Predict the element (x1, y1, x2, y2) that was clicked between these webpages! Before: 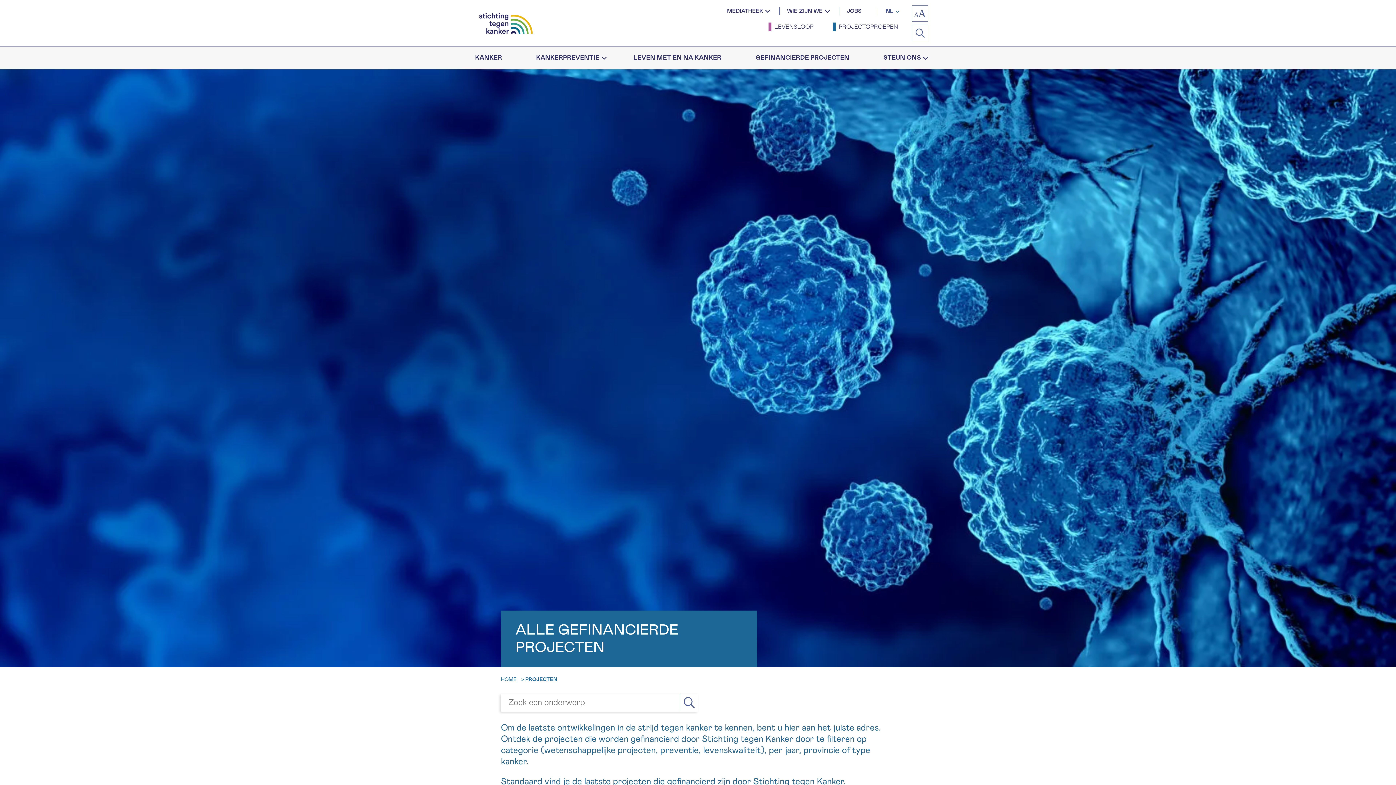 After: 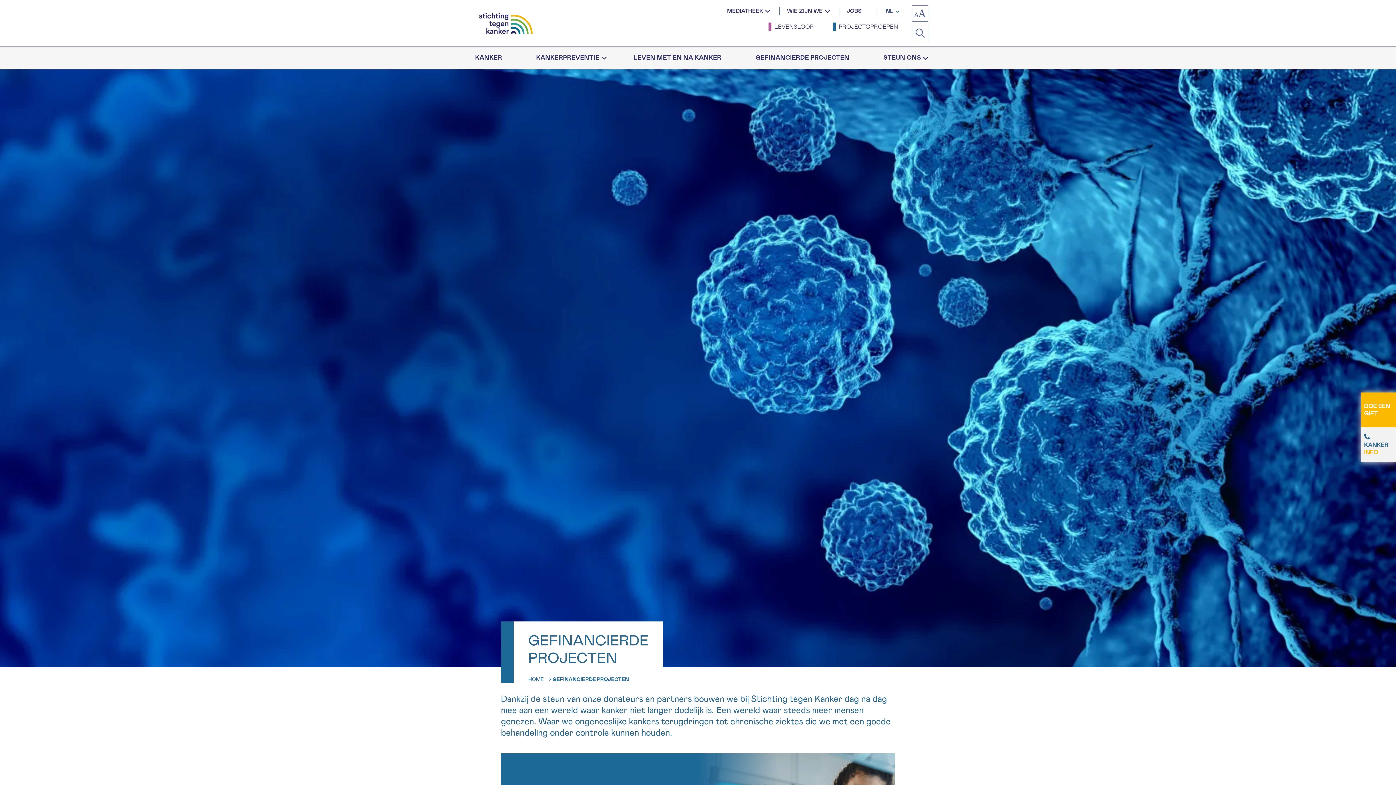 Action: bbox: (748, 46, 856, 69) label: GEFINANCIERDE PROJECTEN